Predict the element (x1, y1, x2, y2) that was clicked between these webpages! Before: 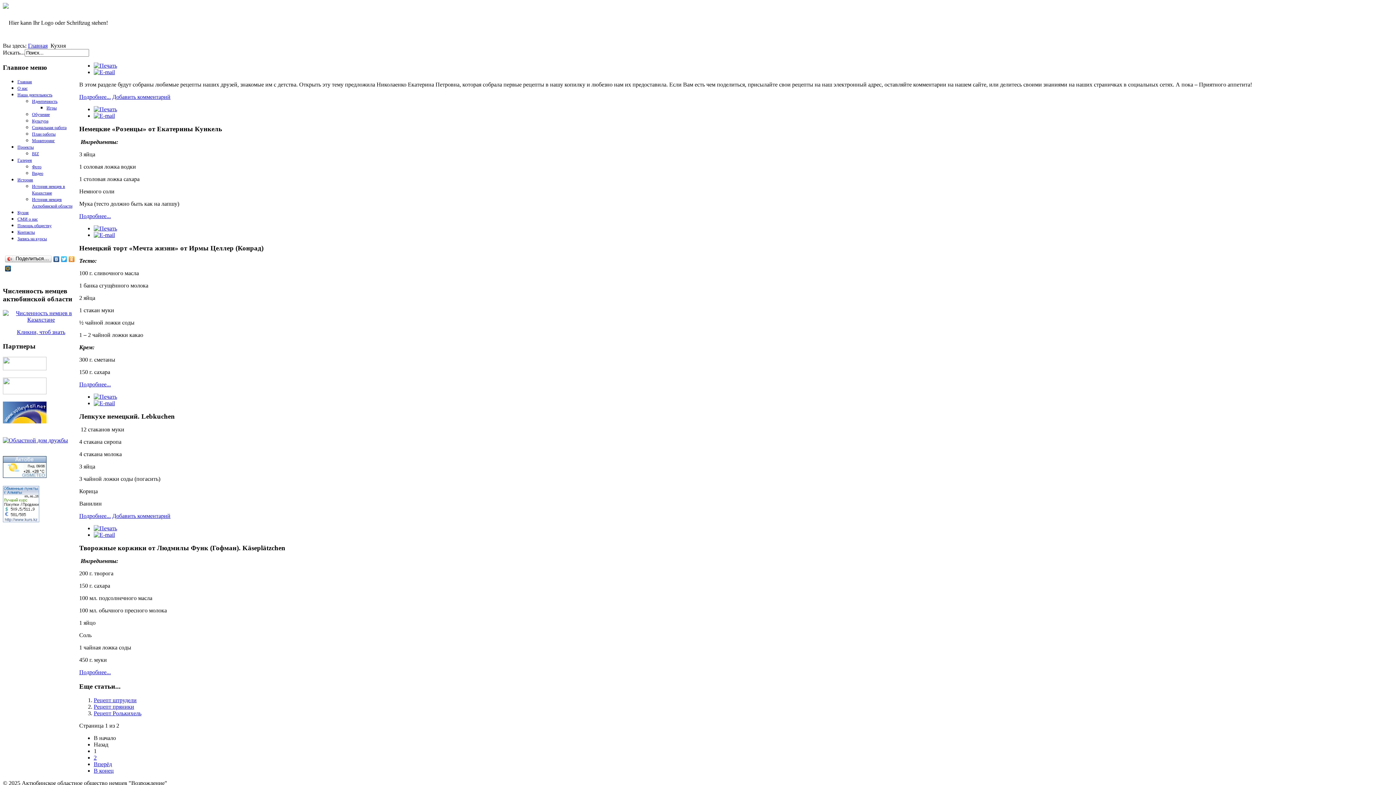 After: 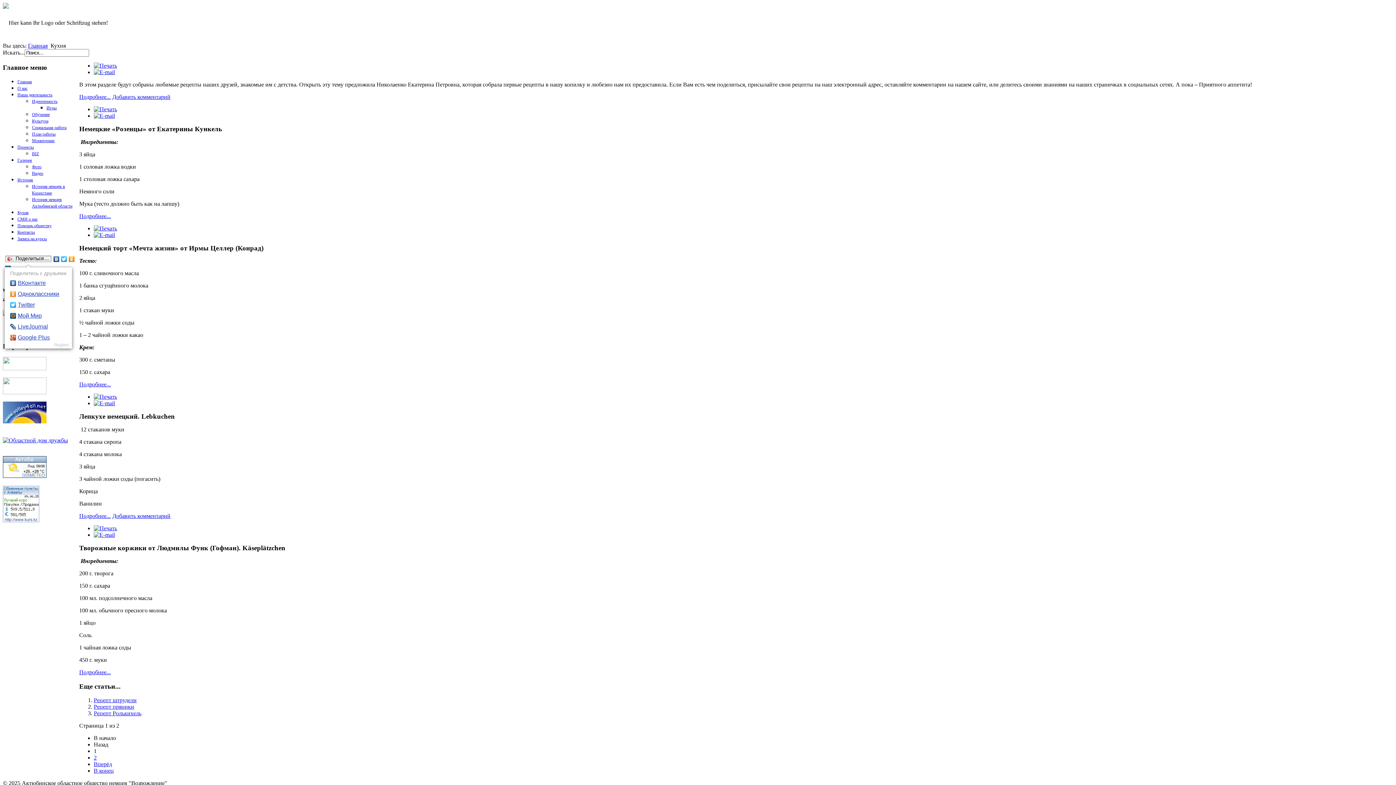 Action: bbox: (4, 254, 52, 264) label: Поделиться…